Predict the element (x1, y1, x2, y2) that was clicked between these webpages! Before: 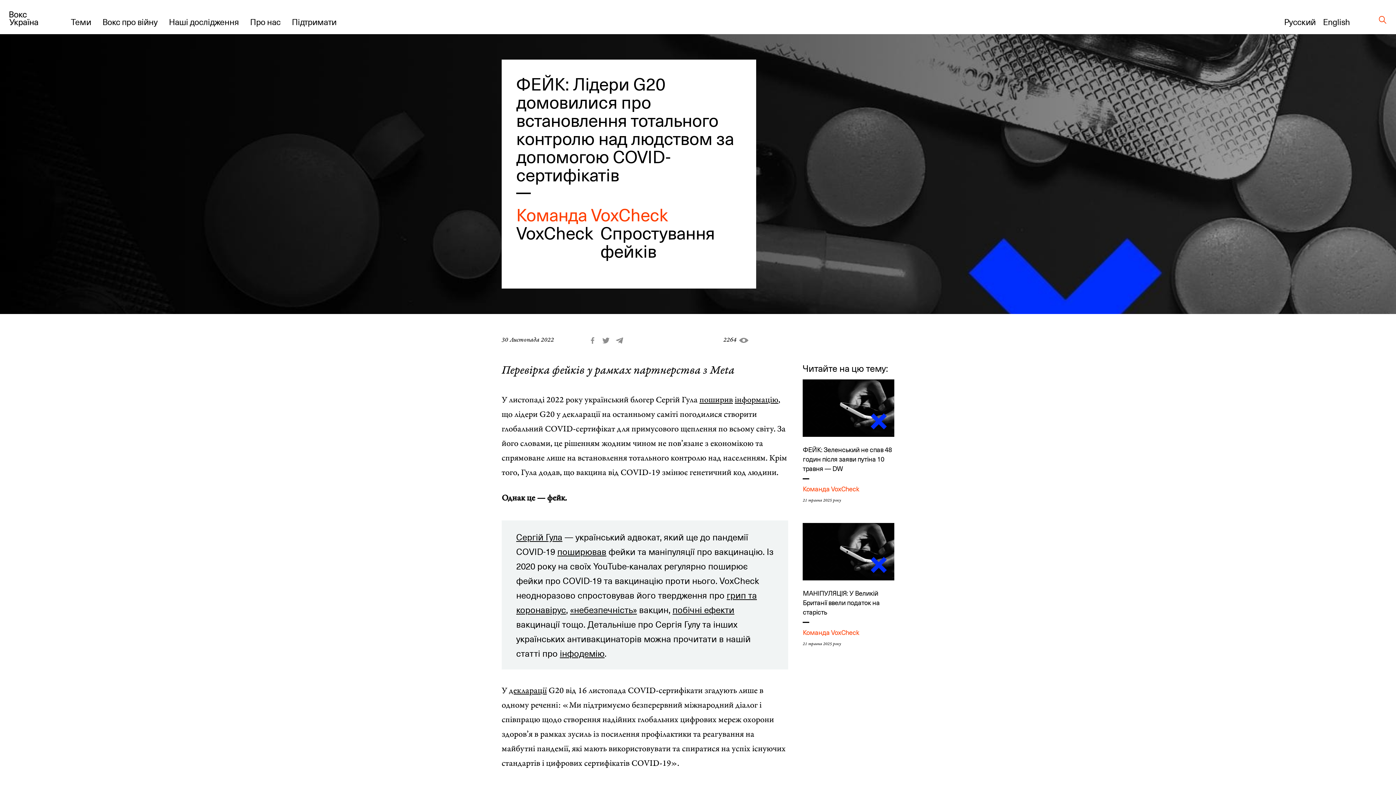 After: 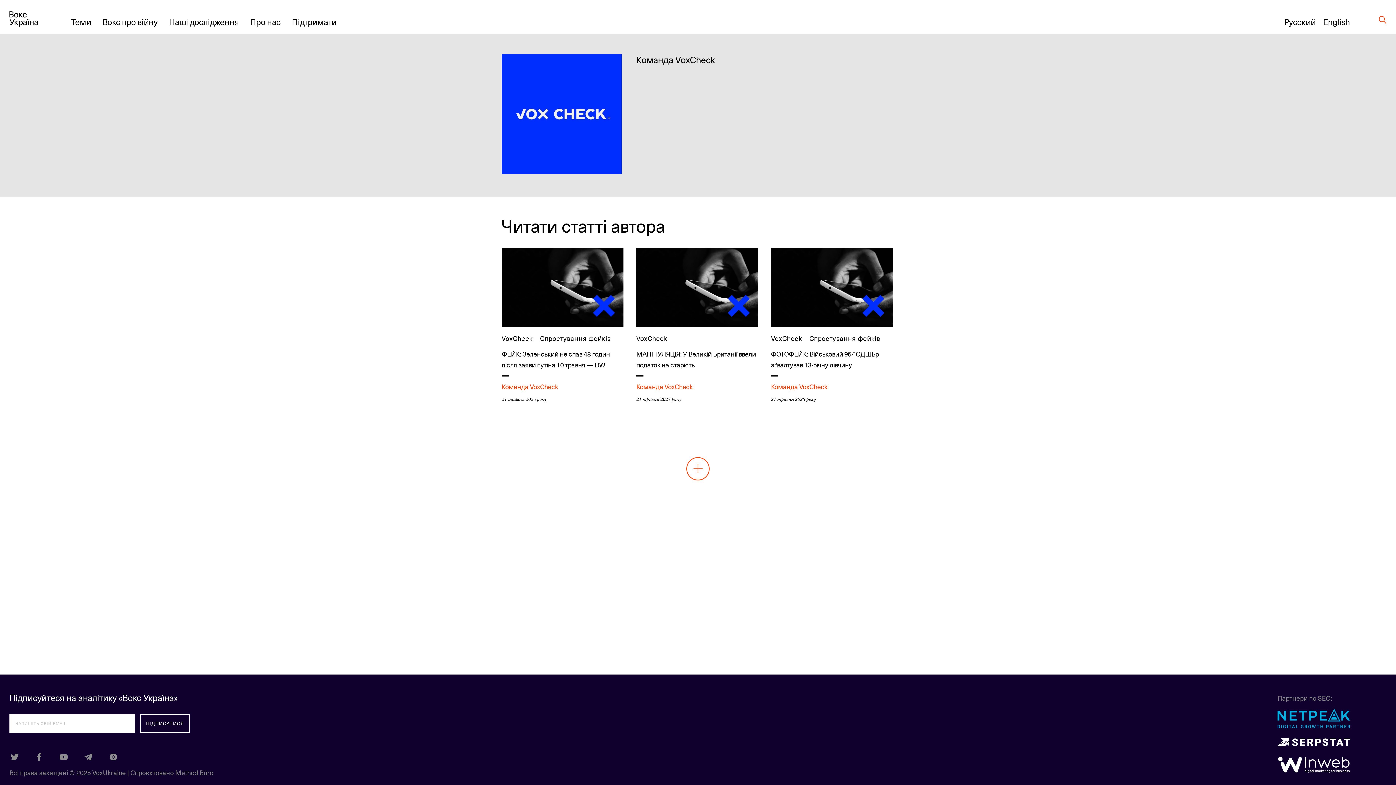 Action: bbox: (803, 628, 894, 637) label: Команда VoxCheck